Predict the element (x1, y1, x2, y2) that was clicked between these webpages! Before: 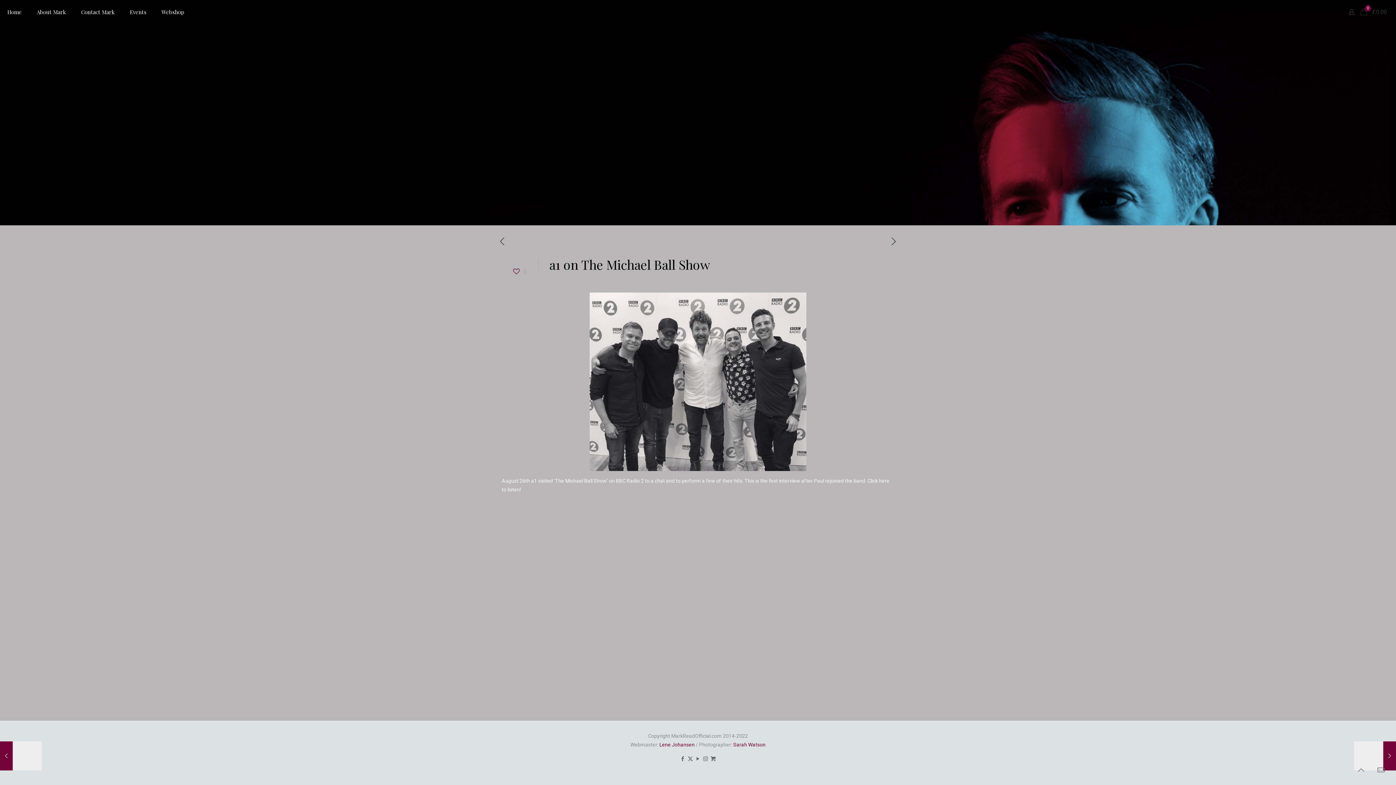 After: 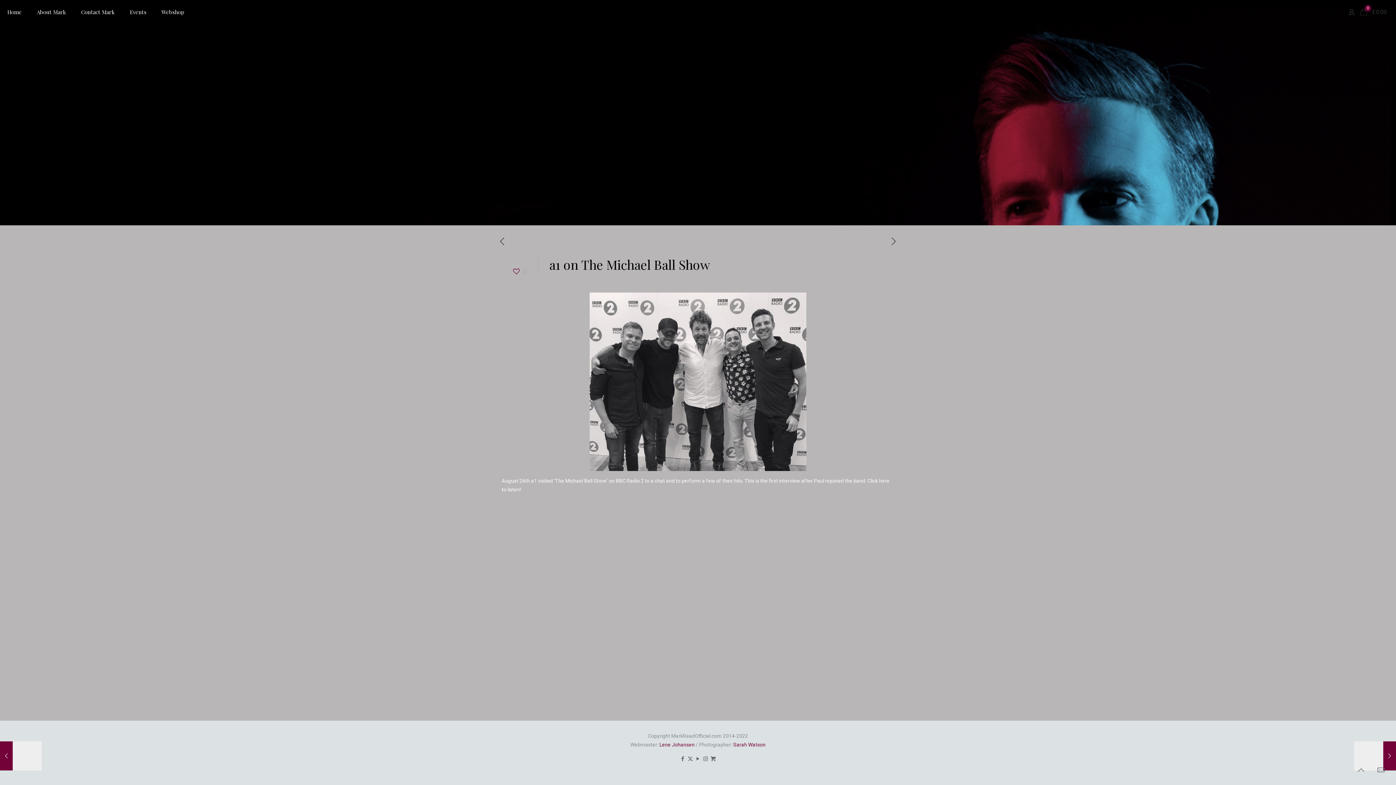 Action: bbox: (1353, 762, 1369, 778) label: Back to top icon